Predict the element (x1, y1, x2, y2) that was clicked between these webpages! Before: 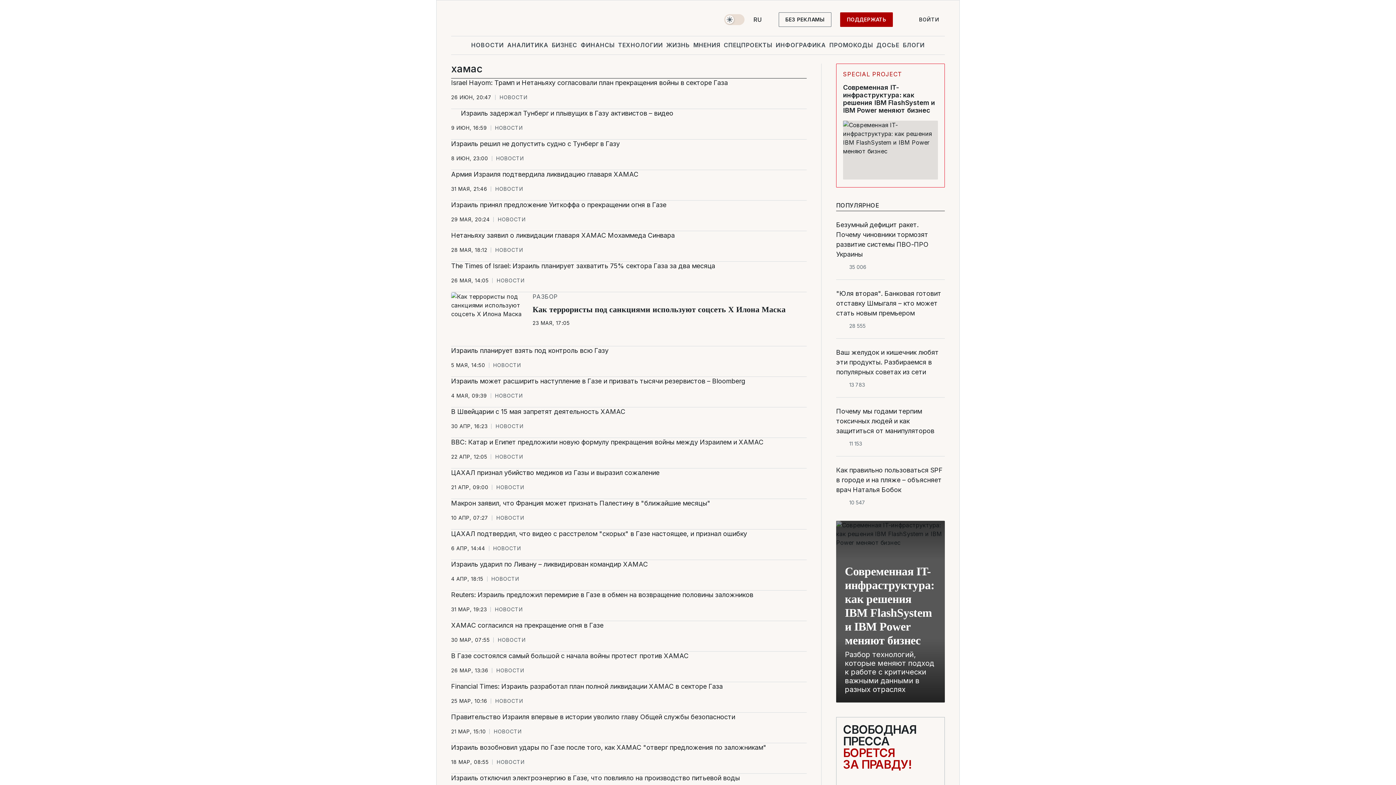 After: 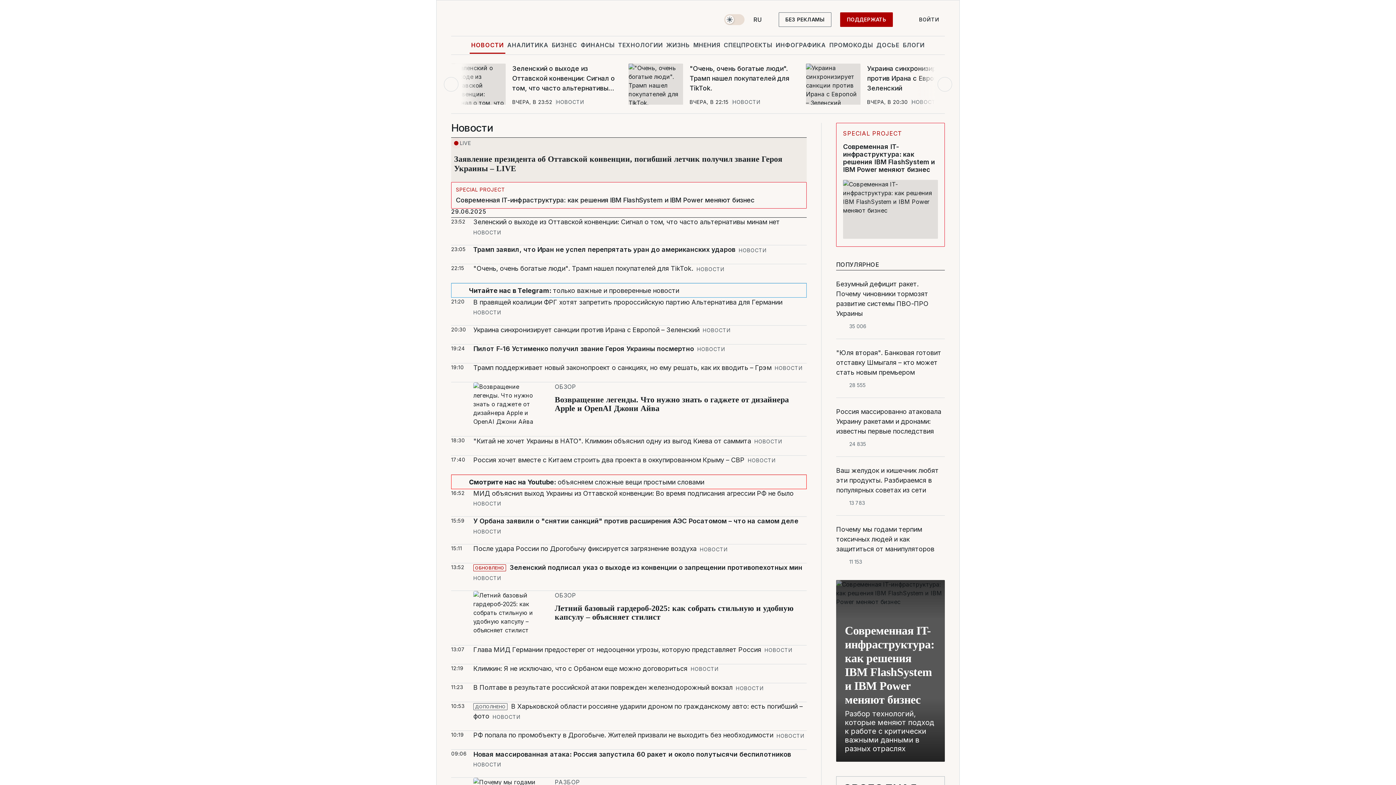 Action: bbox: (495, 186, 523, 191) label: НОВОСТИ